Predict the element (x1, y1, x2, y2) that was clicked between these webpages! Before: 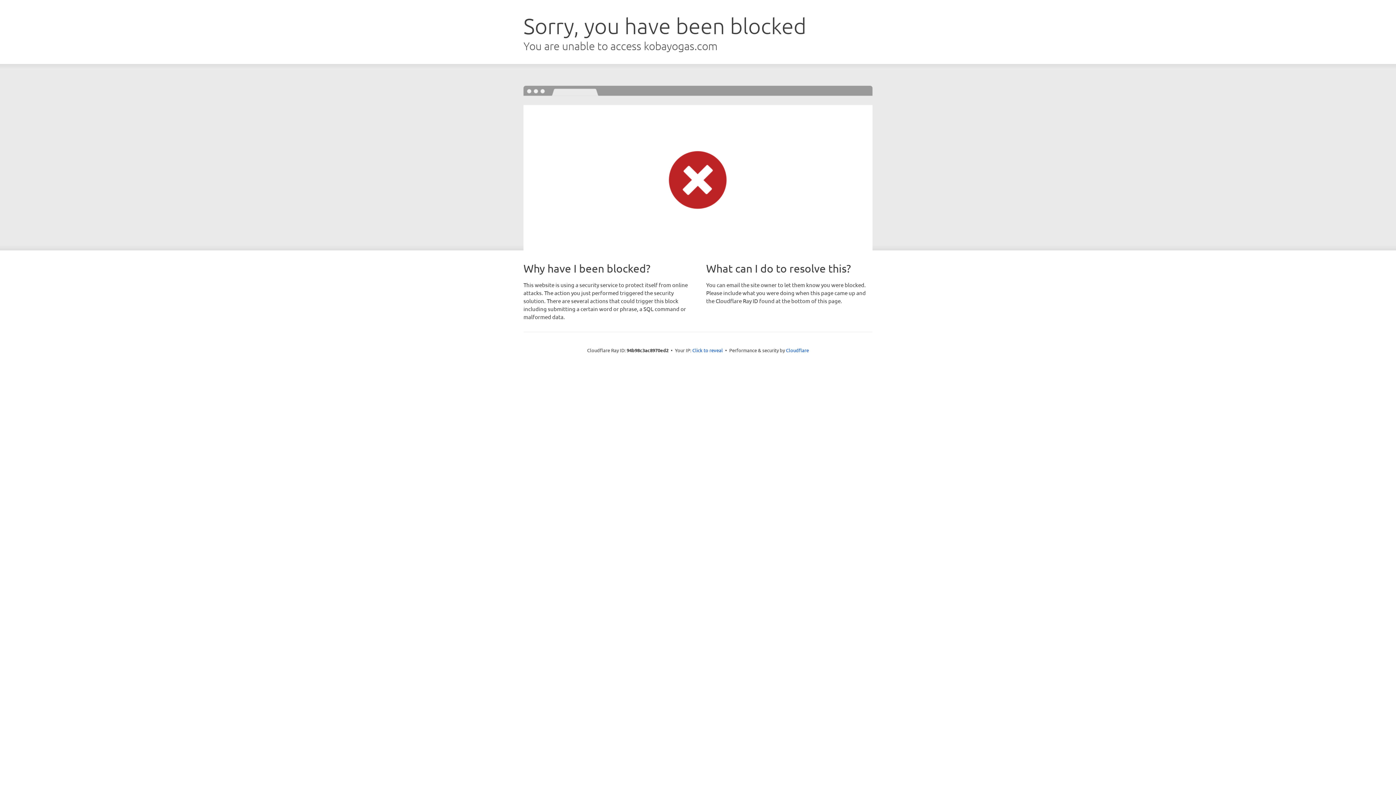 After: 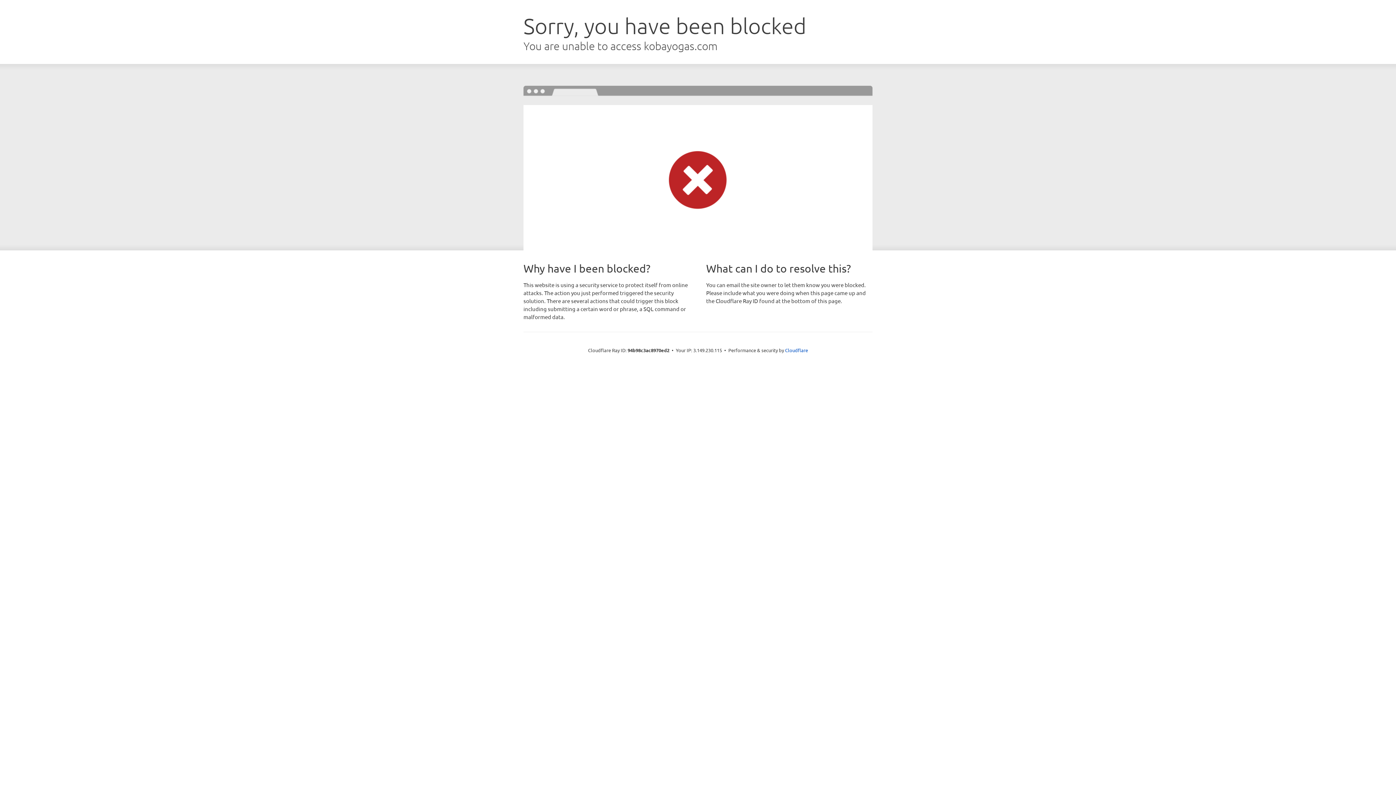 Action: bbox: (692, 346, 723, 353) label: Click to reveal